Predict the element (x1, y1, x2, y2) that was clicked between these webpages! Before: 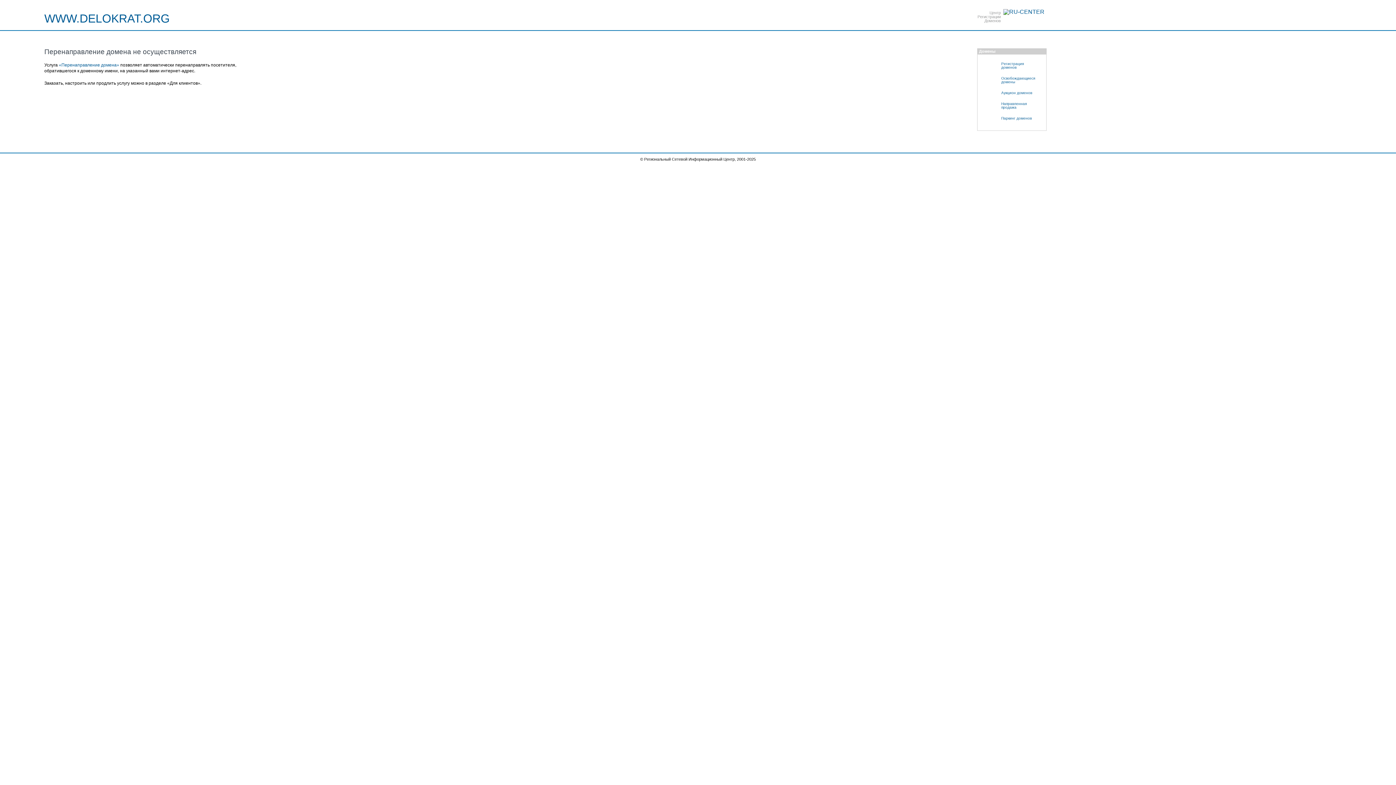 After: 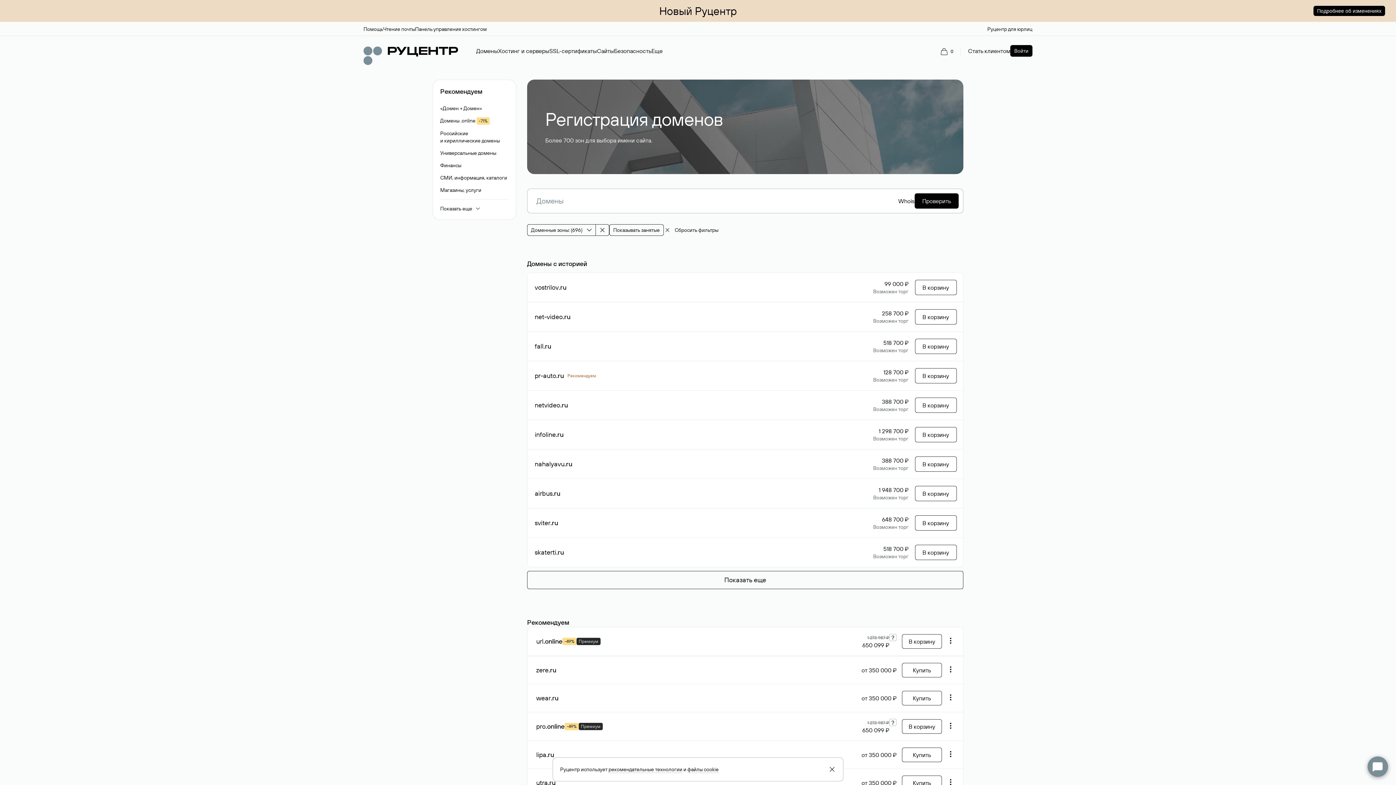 Action: label: Регистрация
доменов bbox: (981, 58, 1046, 73)